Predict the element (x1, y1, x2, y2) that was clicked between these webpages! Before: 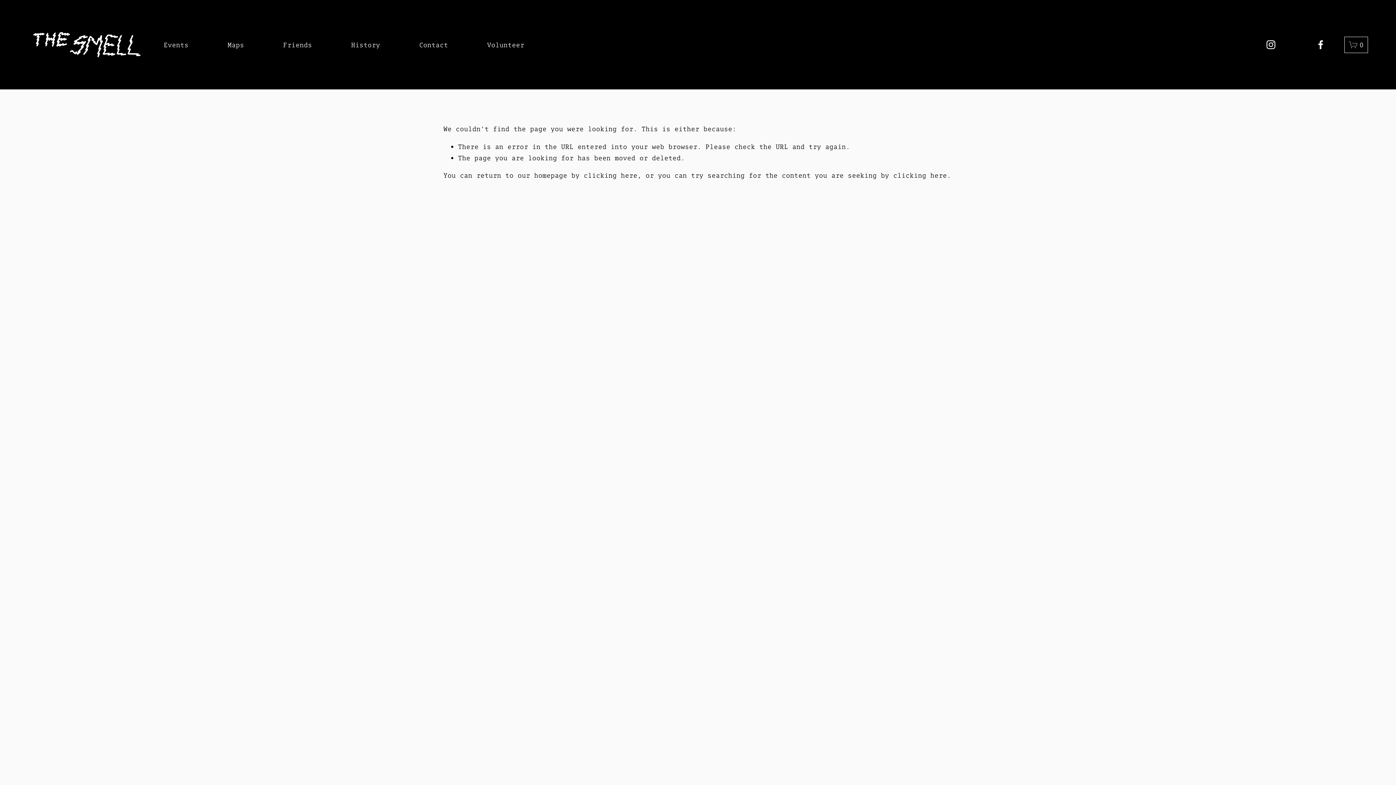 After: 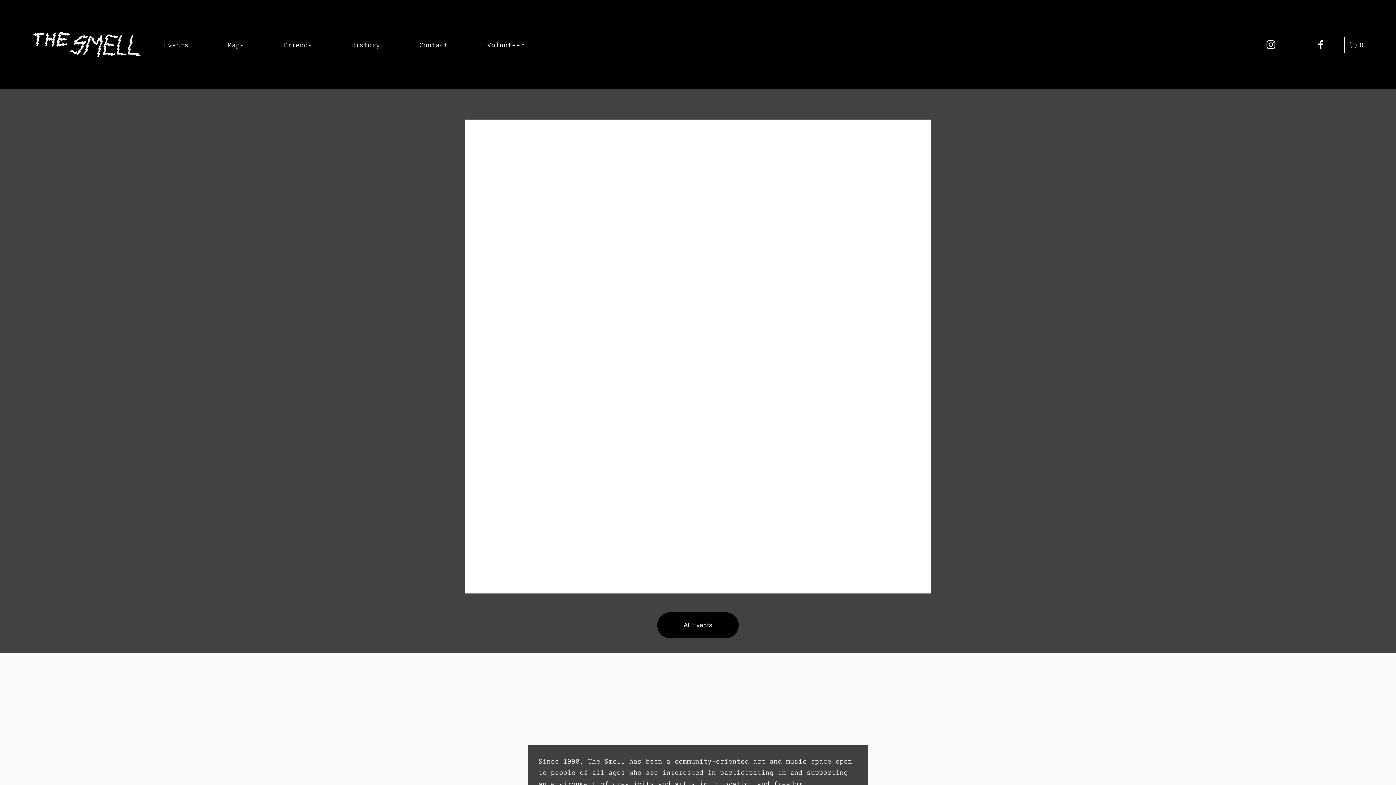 Action: bbox: (583, 171, 637, 179) label: clicking here